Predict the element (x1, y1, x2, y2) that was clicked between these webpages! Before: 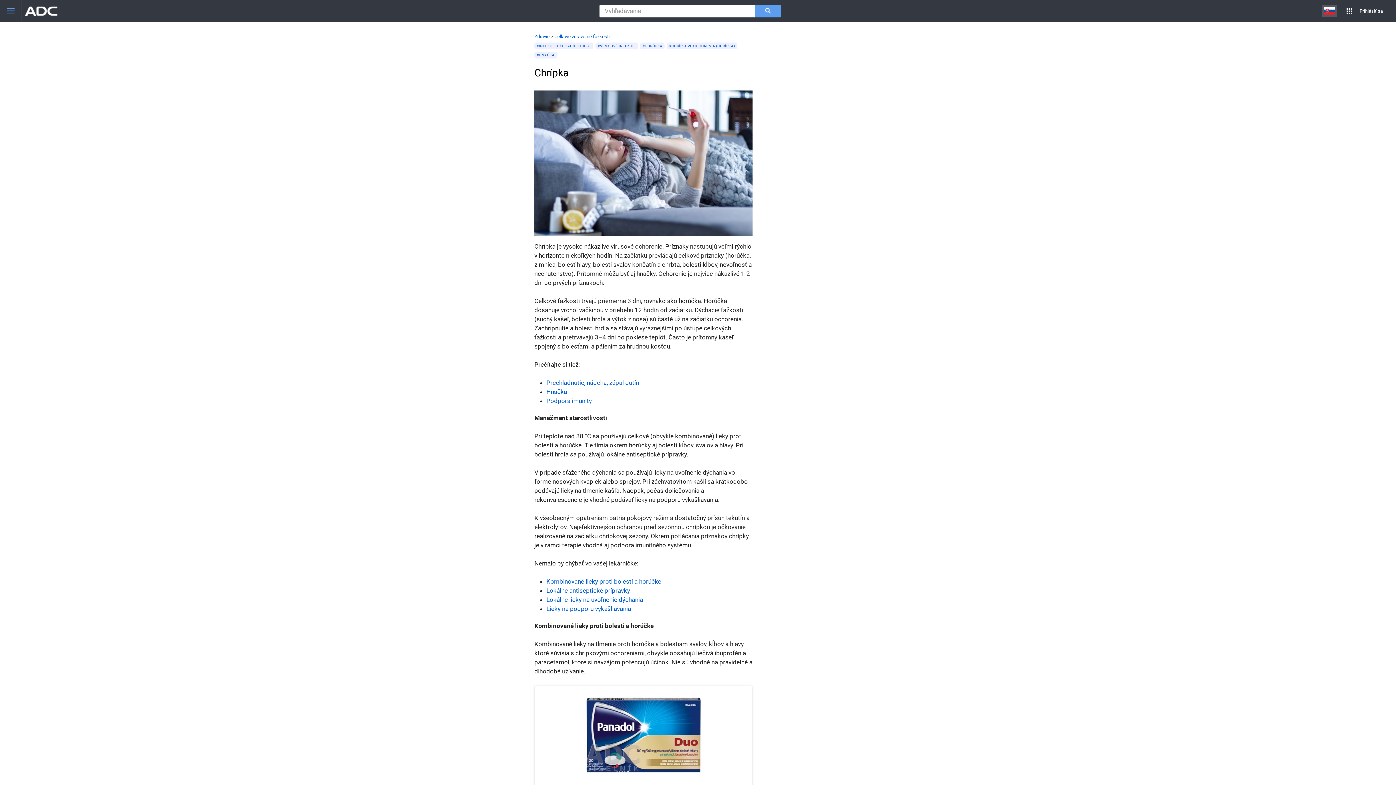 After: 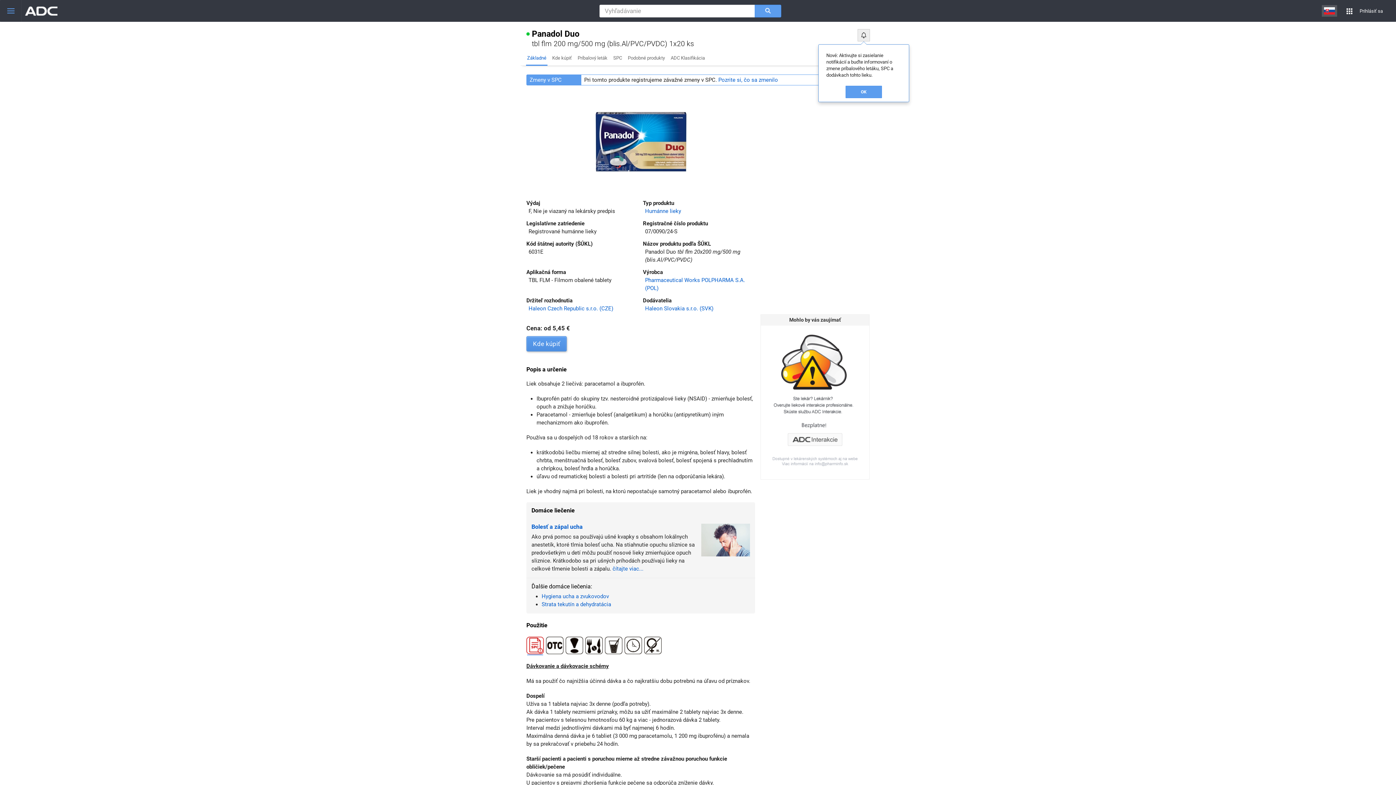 Action: bbox: (579, 731, 707, 737)